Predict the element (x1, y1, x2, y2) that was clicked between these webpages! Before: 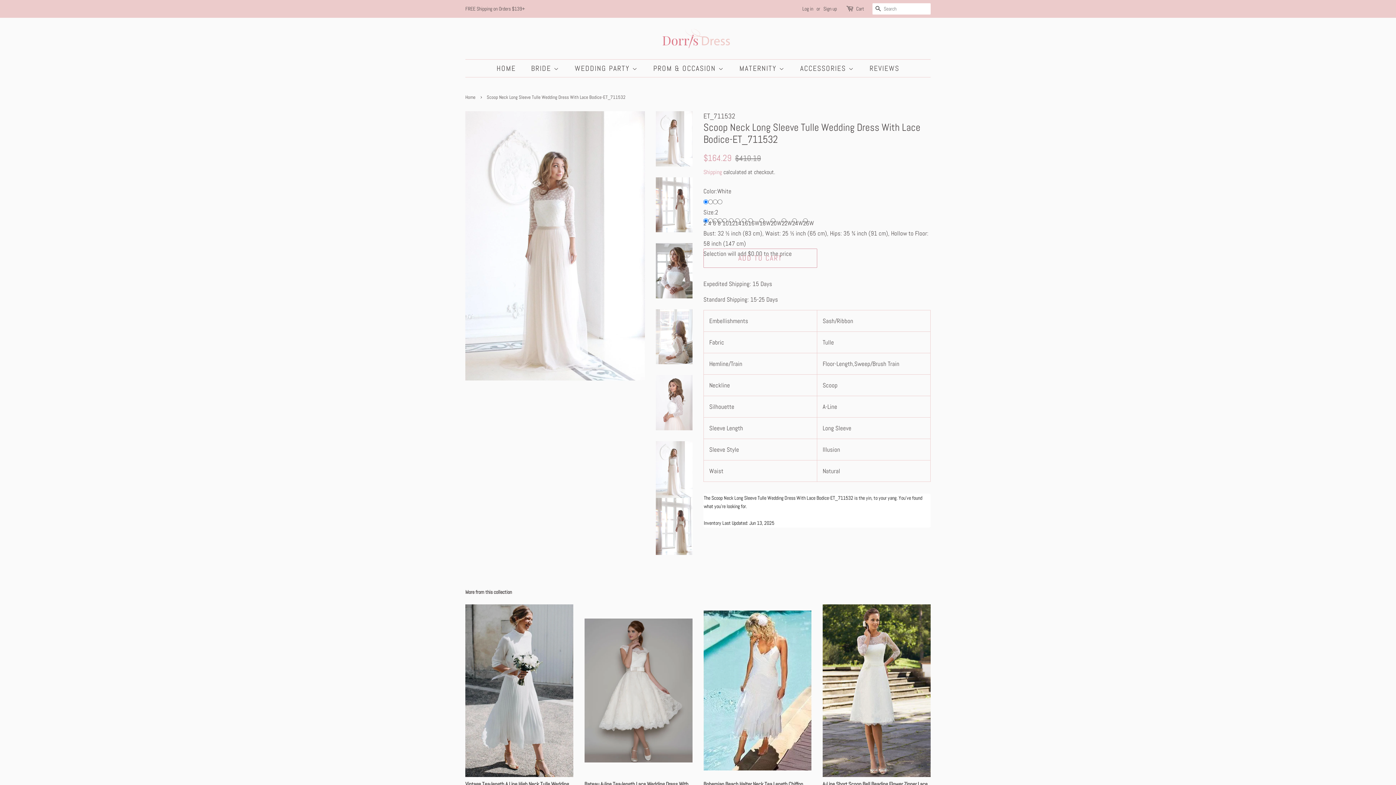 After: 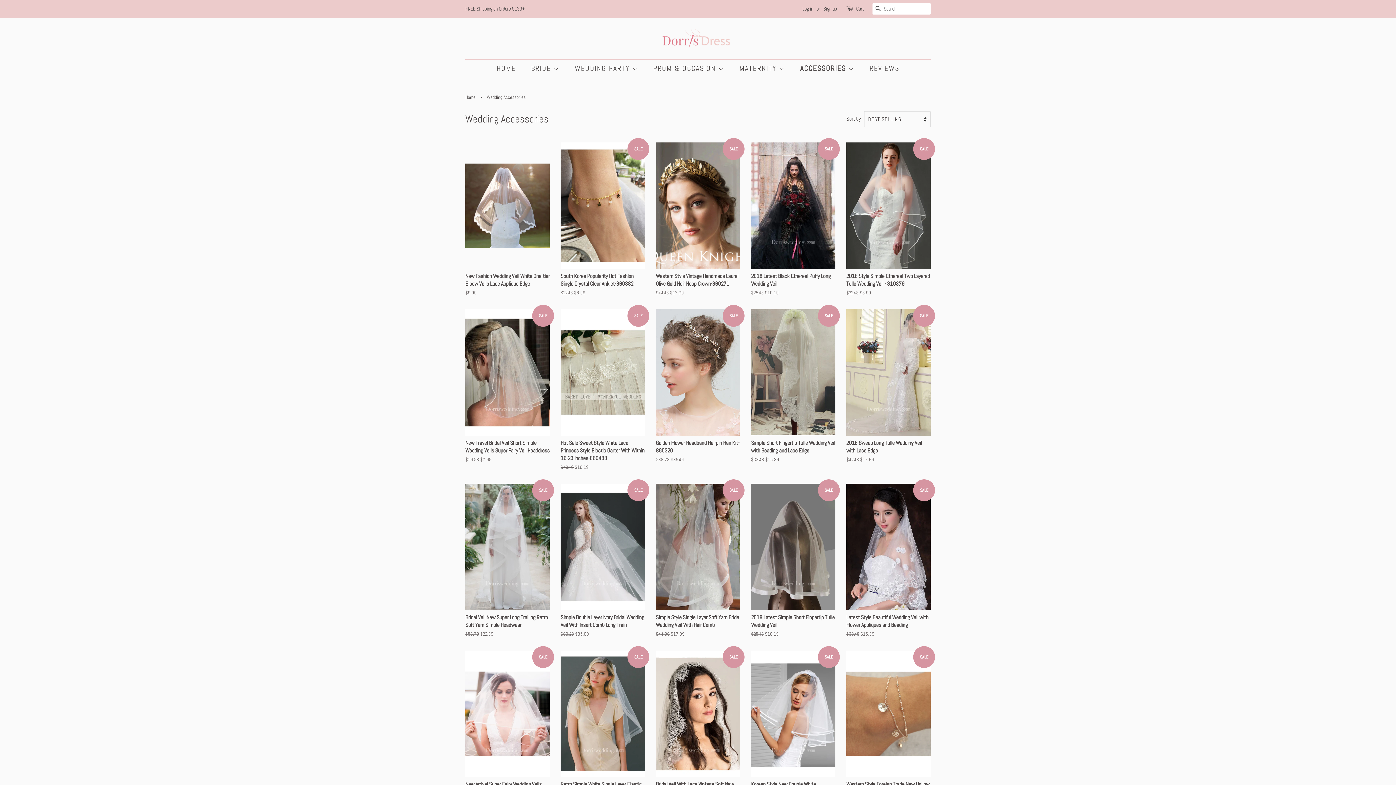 Action: label: ACCESSORIES  bbox: (794, 59, 861, 77)